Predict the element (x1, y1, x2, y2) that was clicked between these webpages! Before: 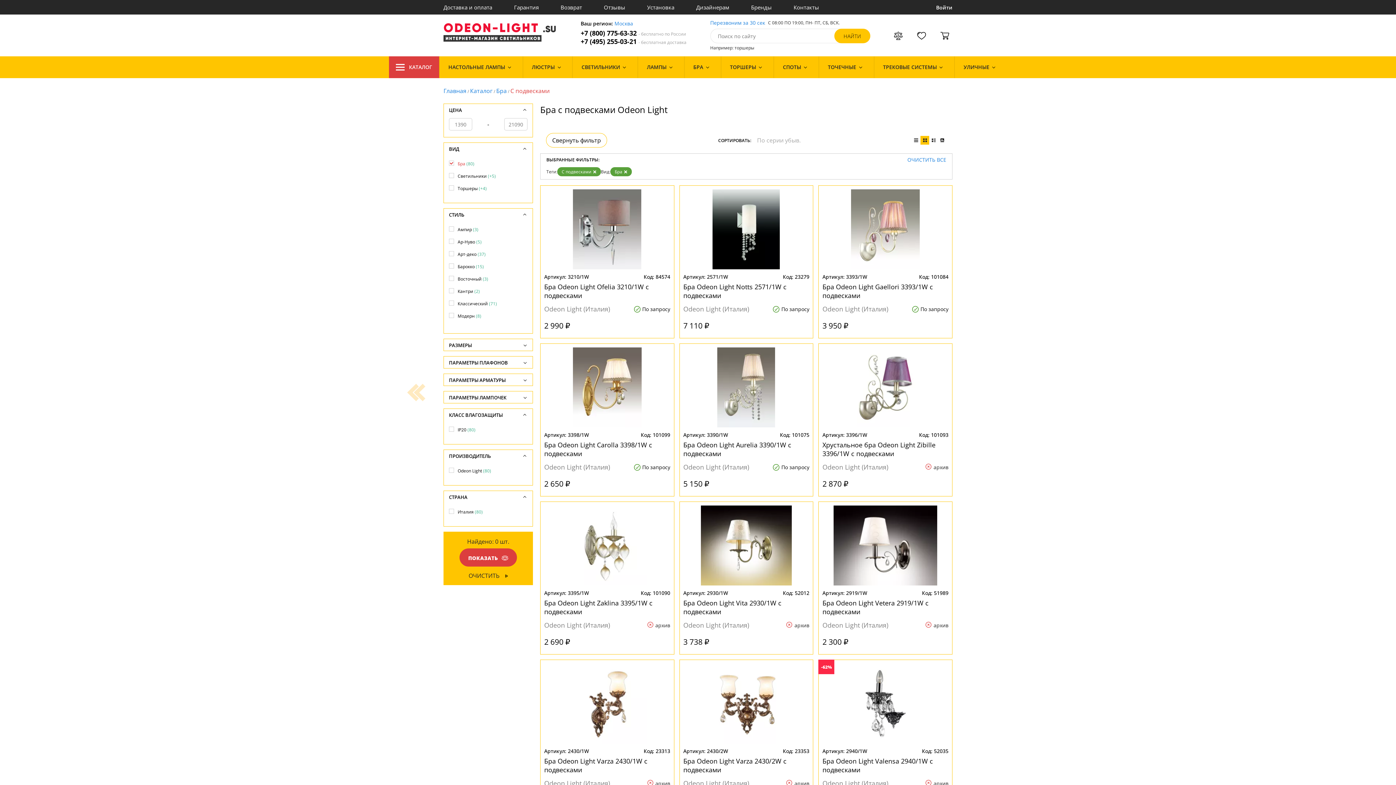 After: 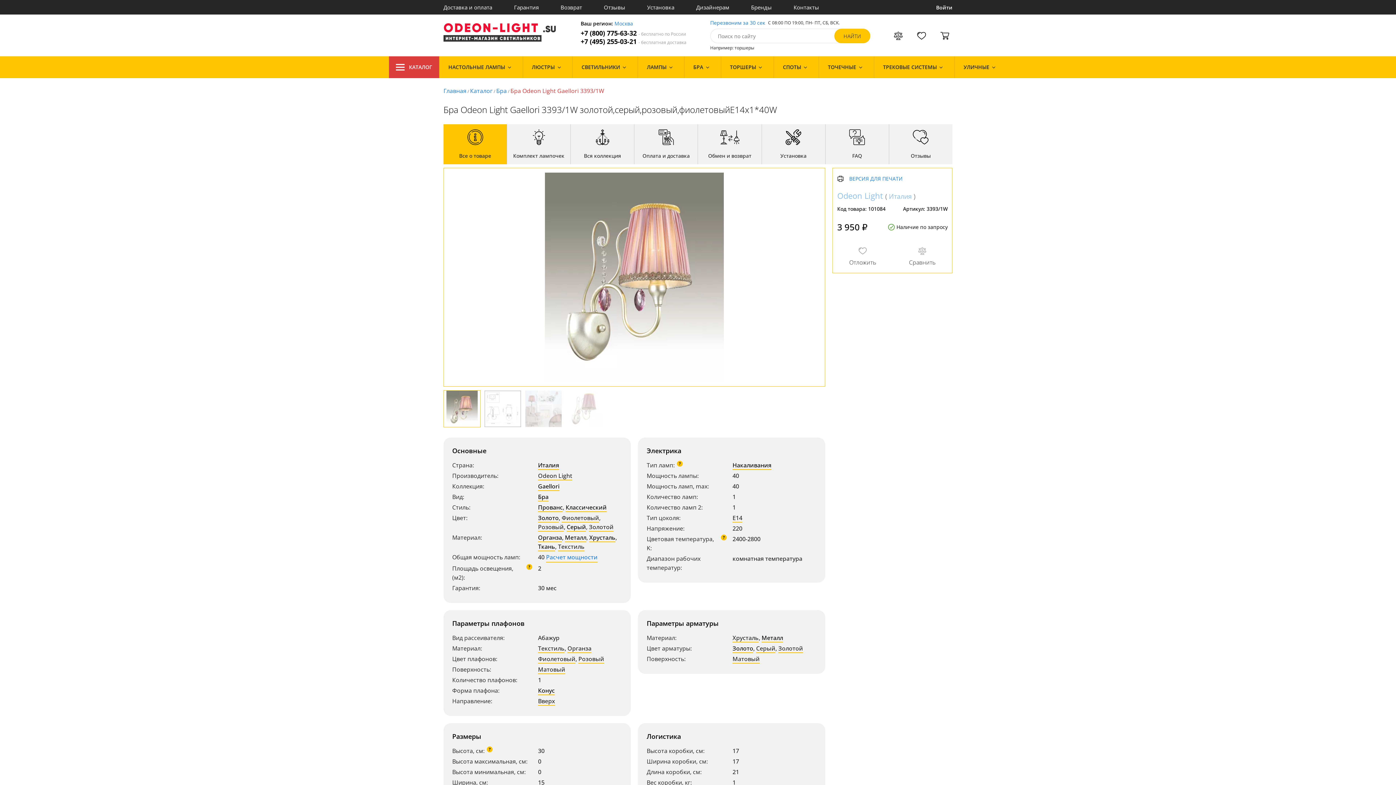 Action: bbox: (822, 282, 948, 300) label: Бра Odeon Light Gaellori 3393/1W с подвесками